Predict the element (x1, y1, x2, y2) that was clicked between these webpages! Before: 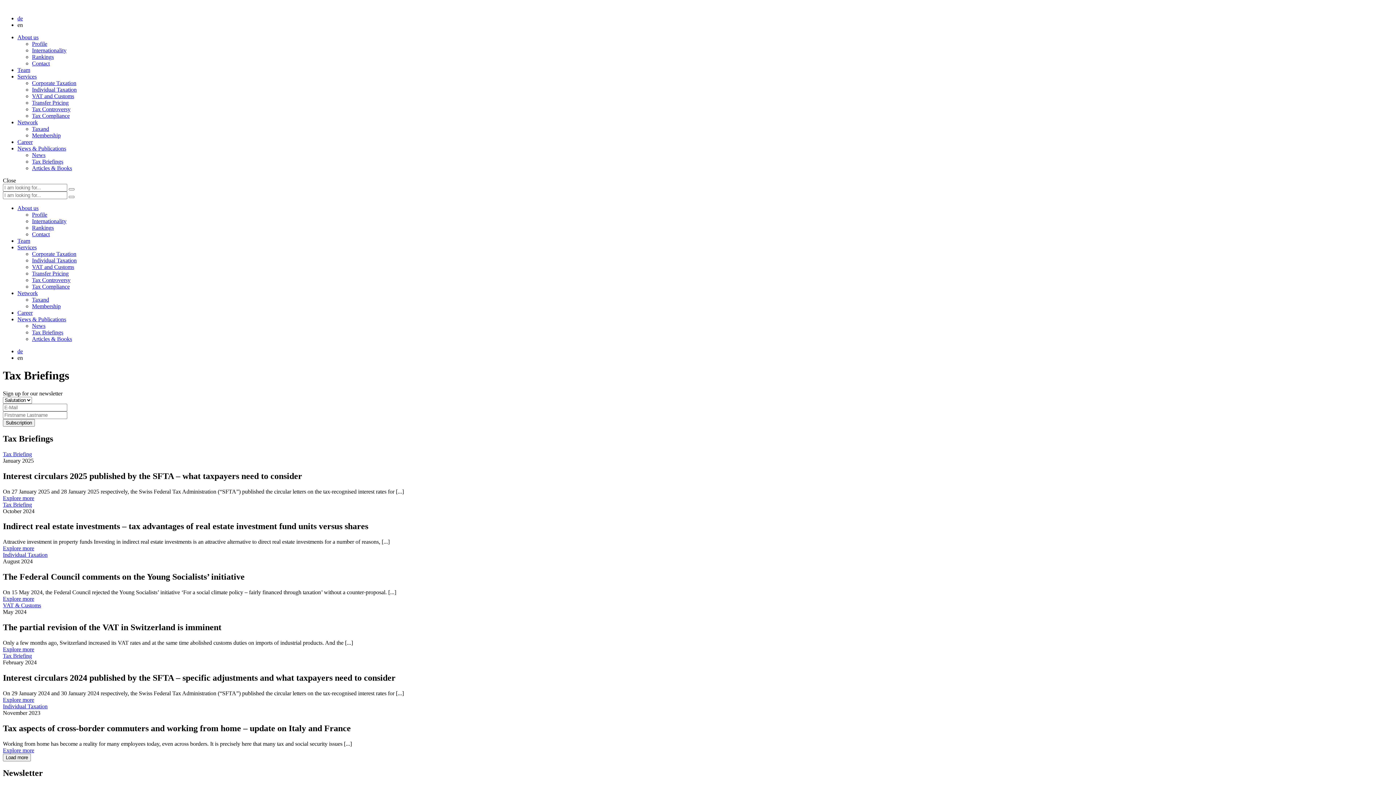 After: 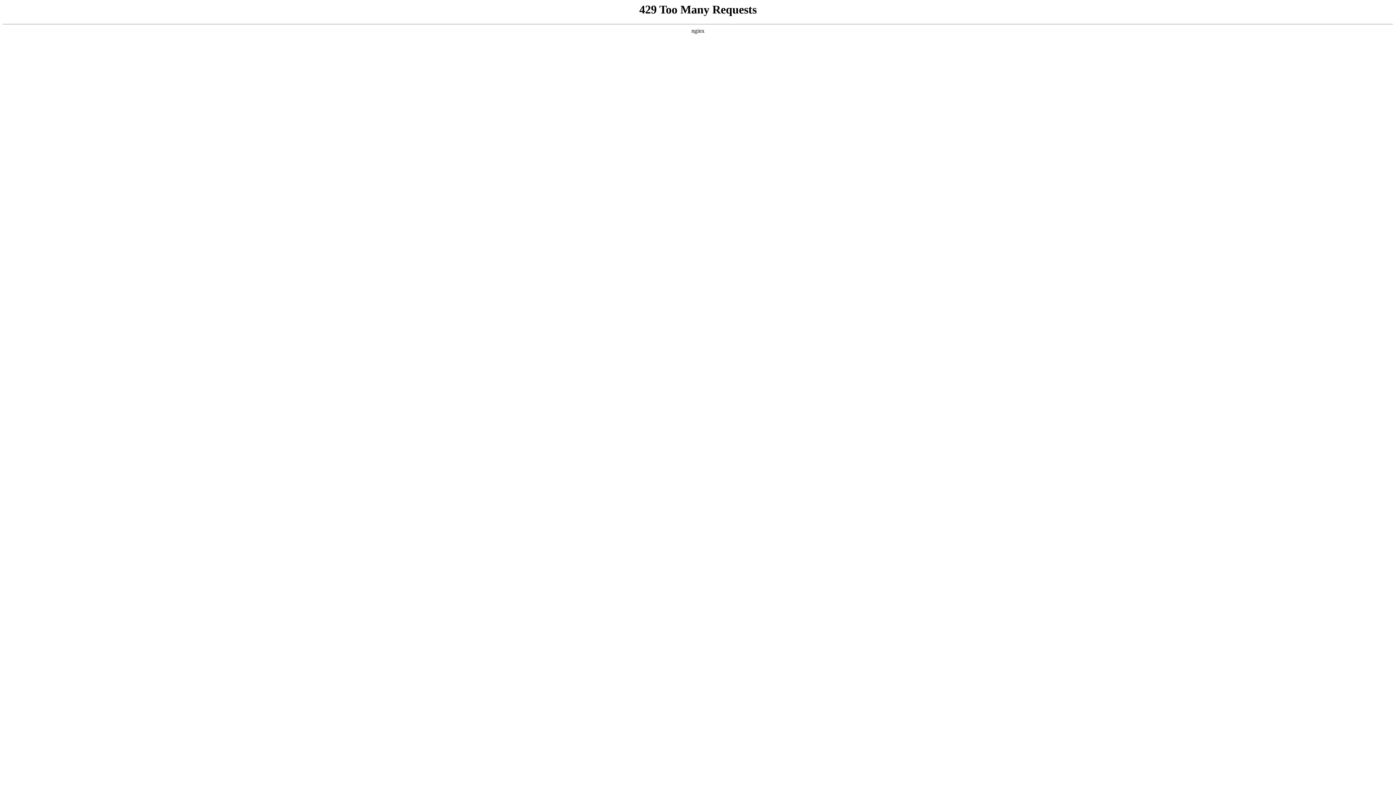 Action: bbox: (32, 60, 49, 66) label: Contact